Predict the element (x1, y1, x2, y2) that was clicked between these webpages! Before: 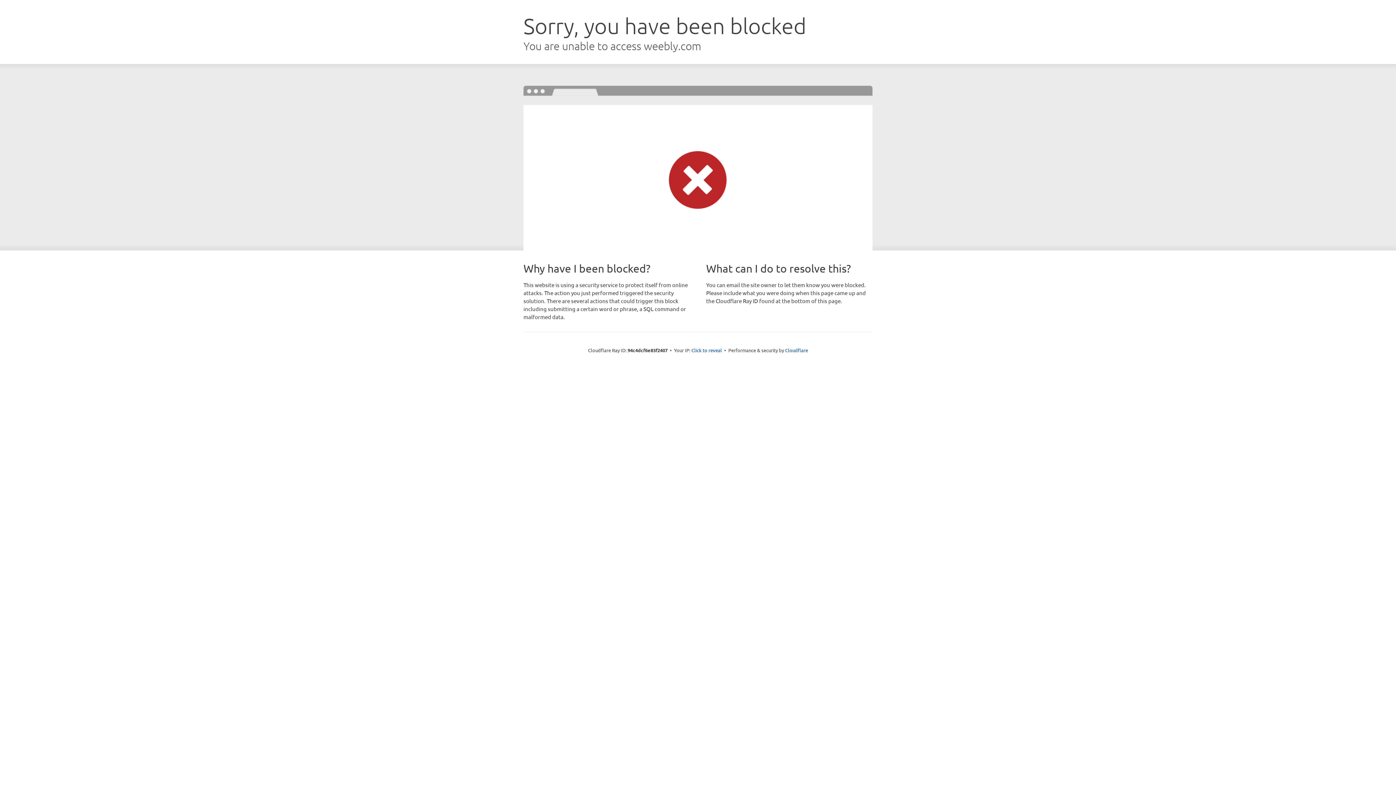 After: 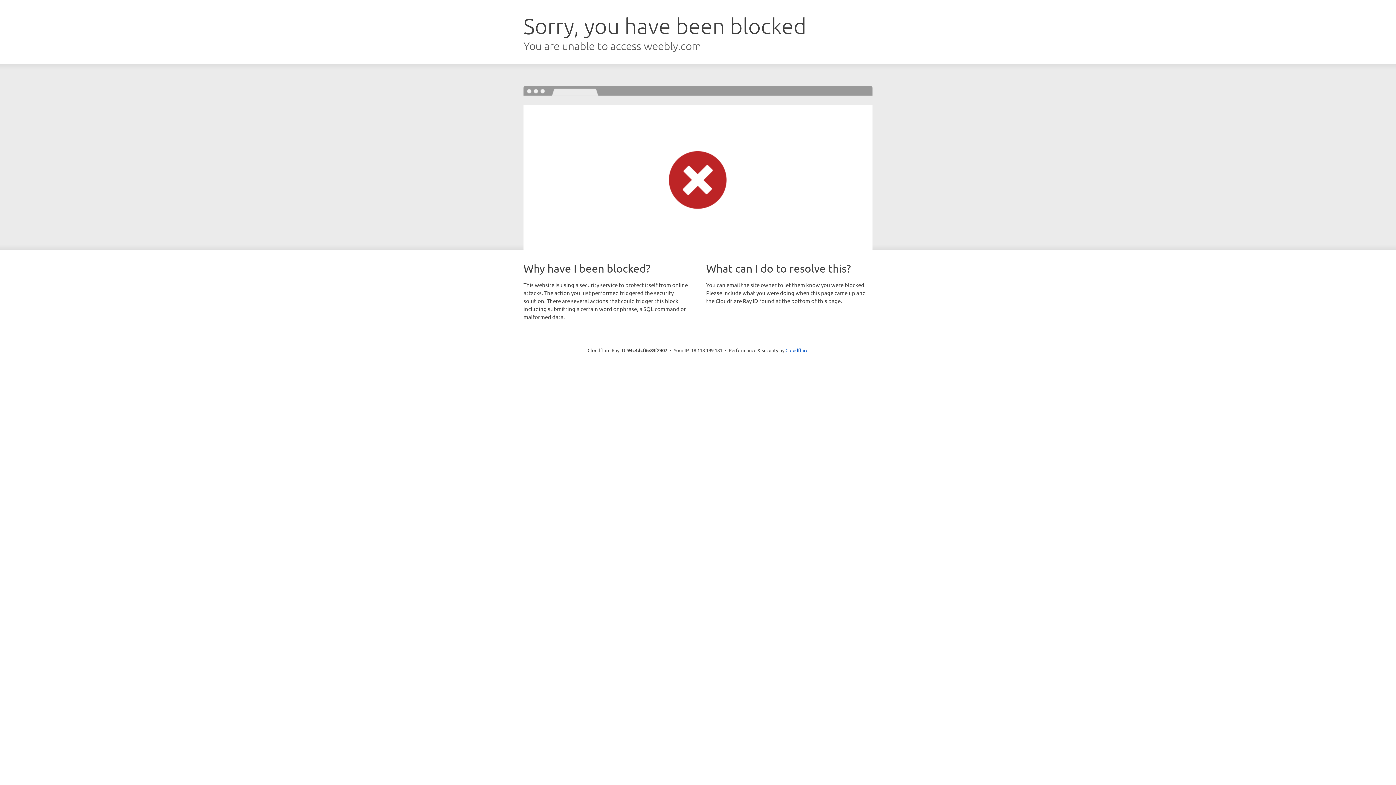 Action: bbox: (691, 346, 722, 353) label: Click to reveal